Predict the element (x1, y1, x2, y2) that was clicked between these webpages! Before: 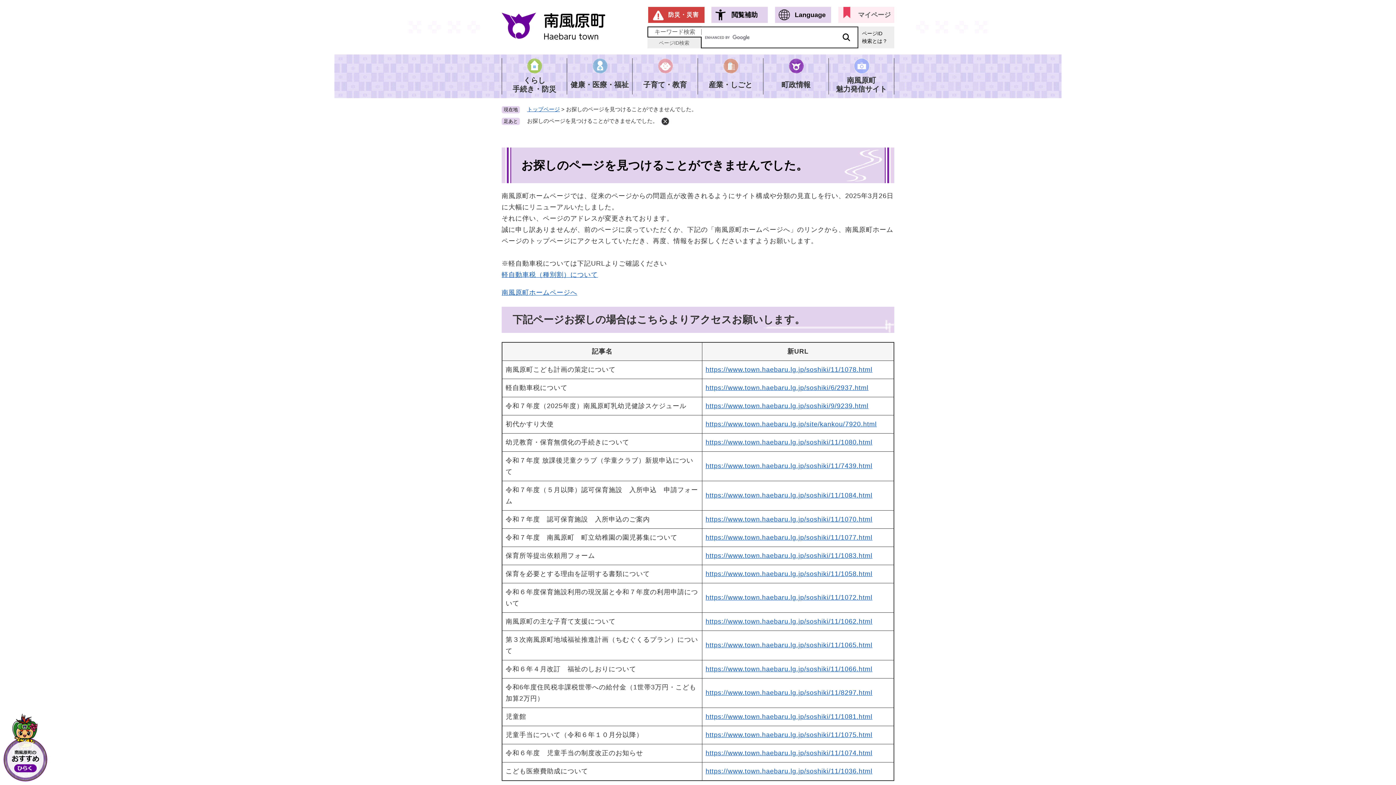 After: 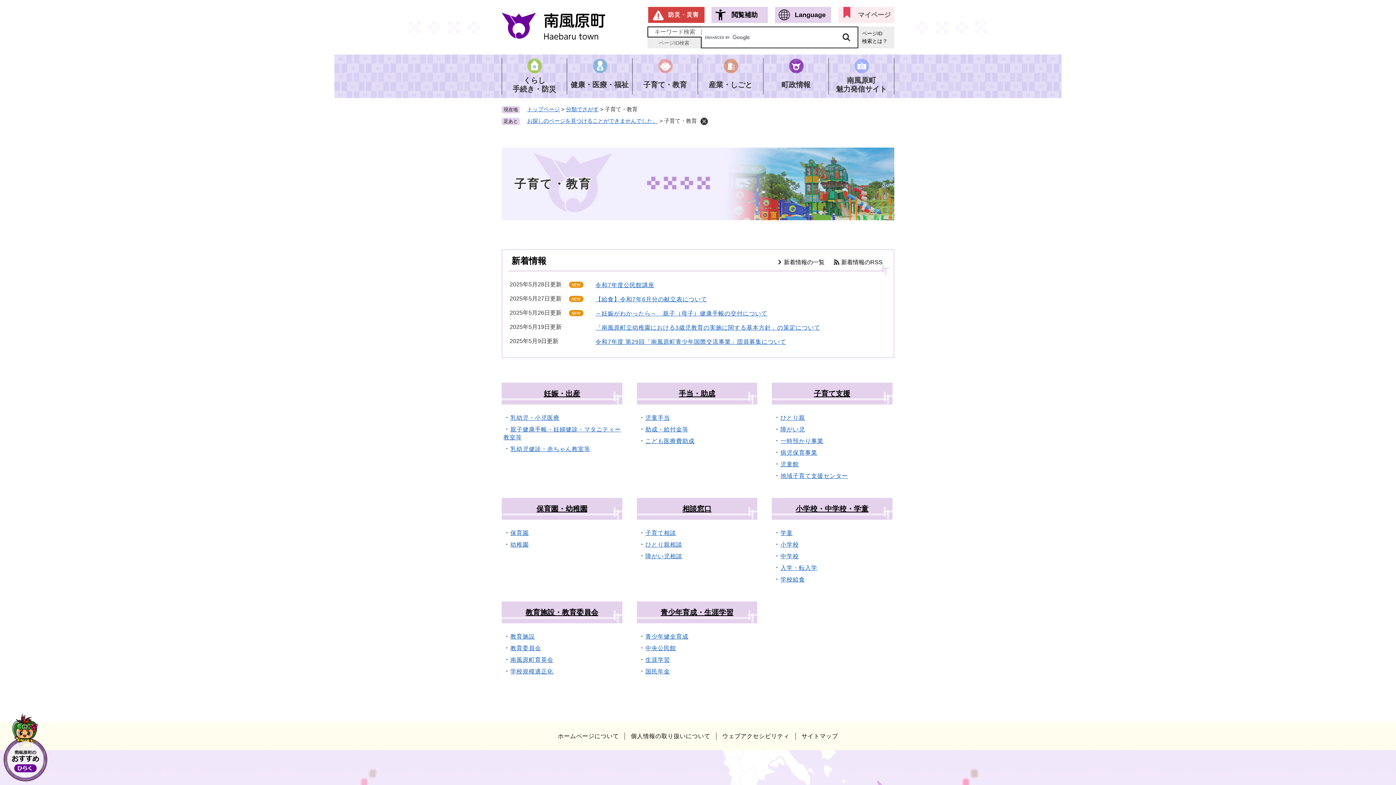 Action: bbox: (634, 58, 695, 94) label: 子育て・教育